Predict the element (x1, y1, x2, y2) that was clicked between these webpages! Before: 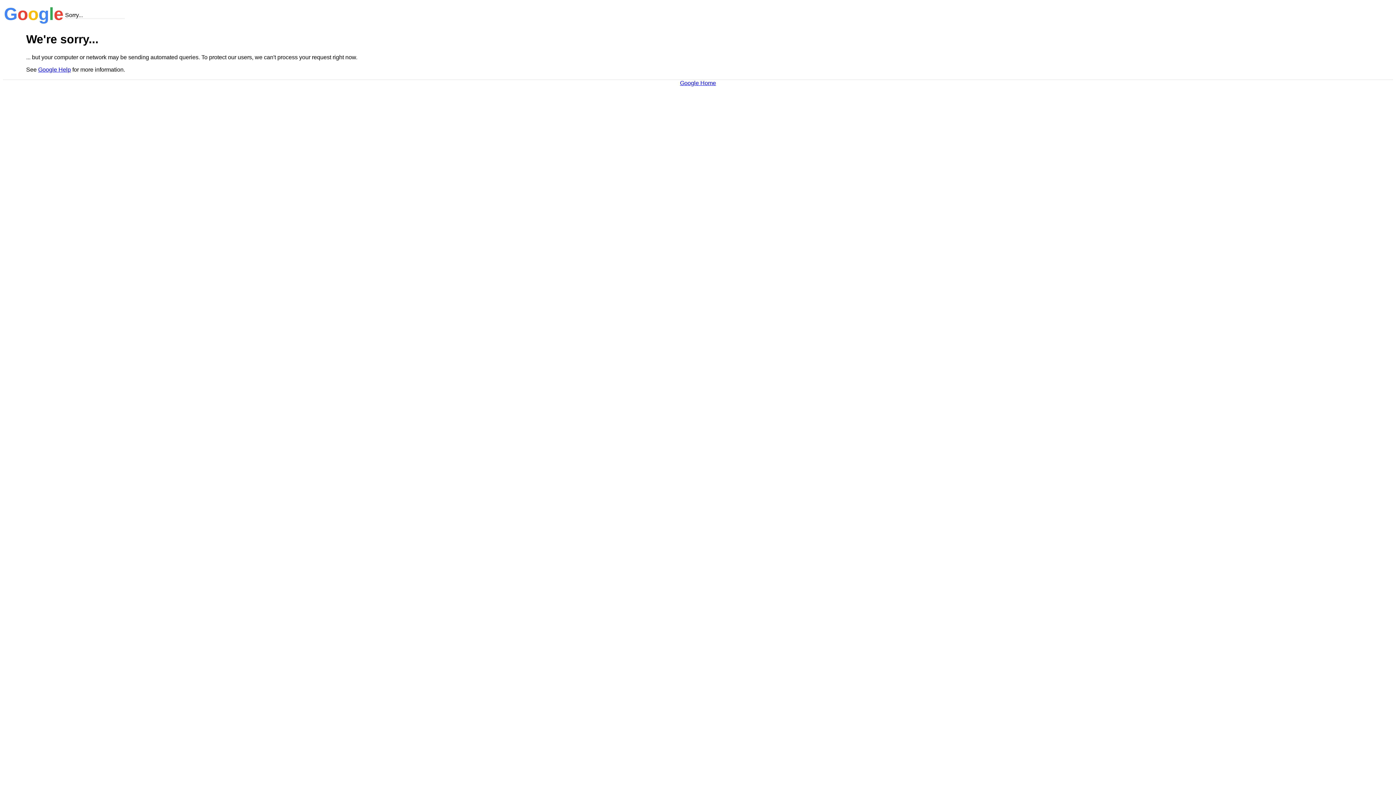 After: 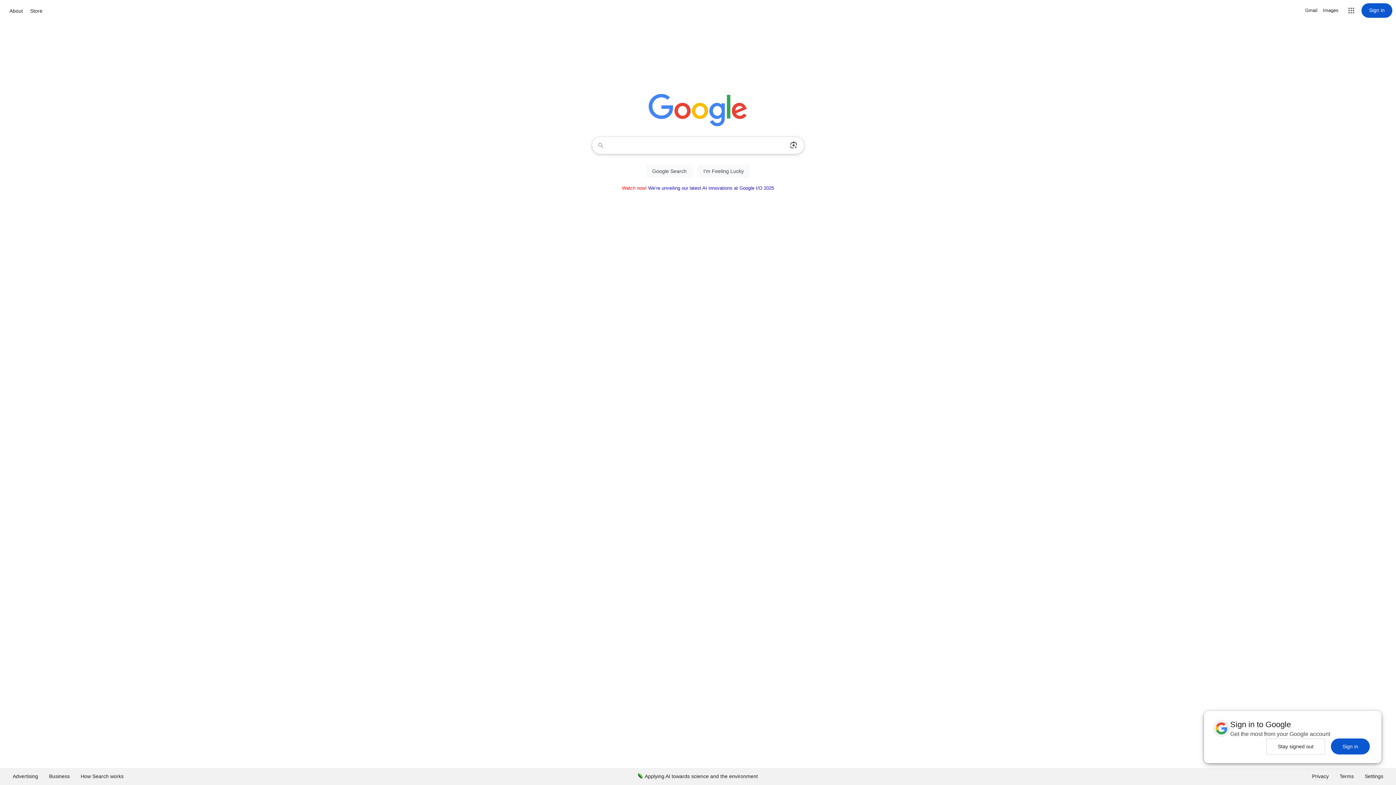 Action: bbox: (680, 79, 716, 86) label: Google Home